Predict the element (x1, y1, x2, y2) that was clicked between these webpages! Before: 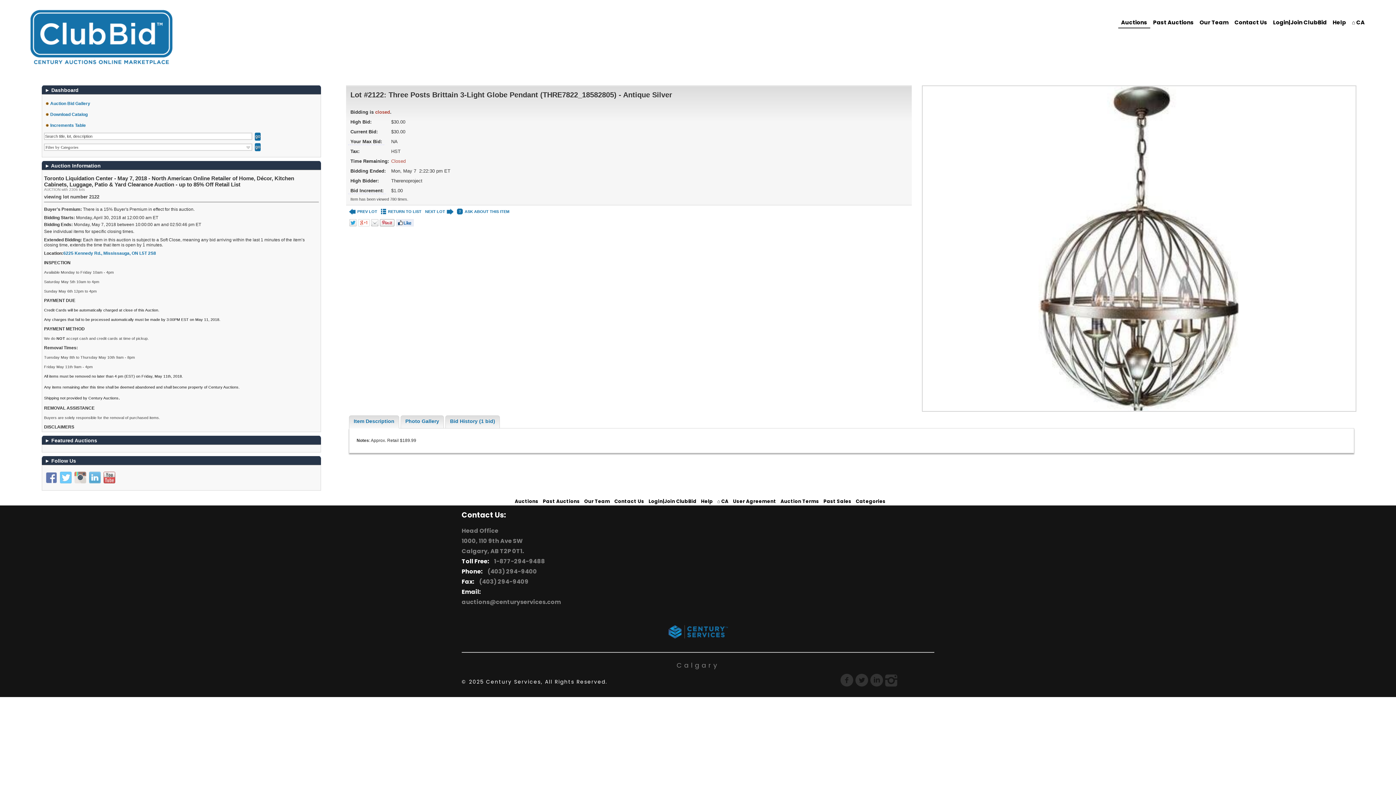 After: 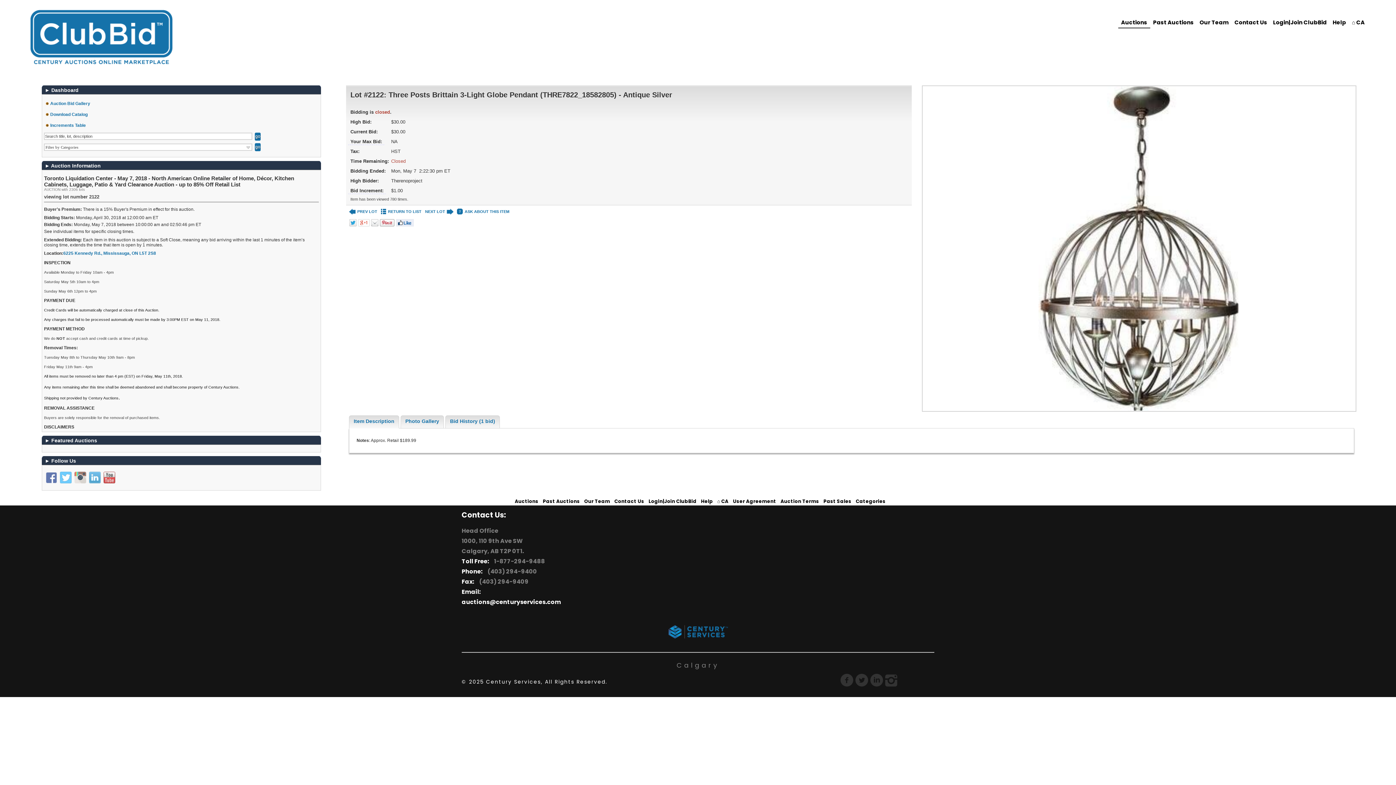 Action: label: auctions@centuryservices.com bbox: (461, 597, 561, 607)